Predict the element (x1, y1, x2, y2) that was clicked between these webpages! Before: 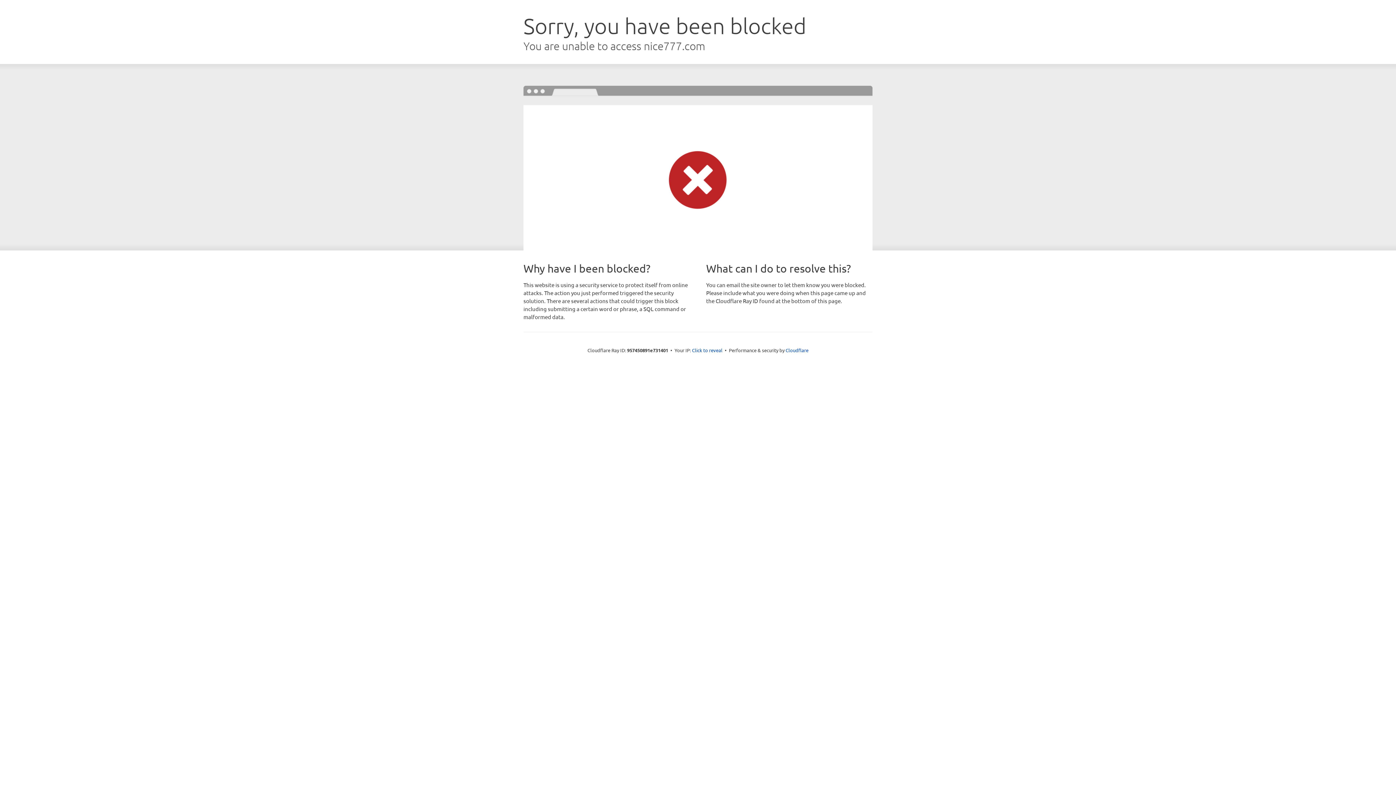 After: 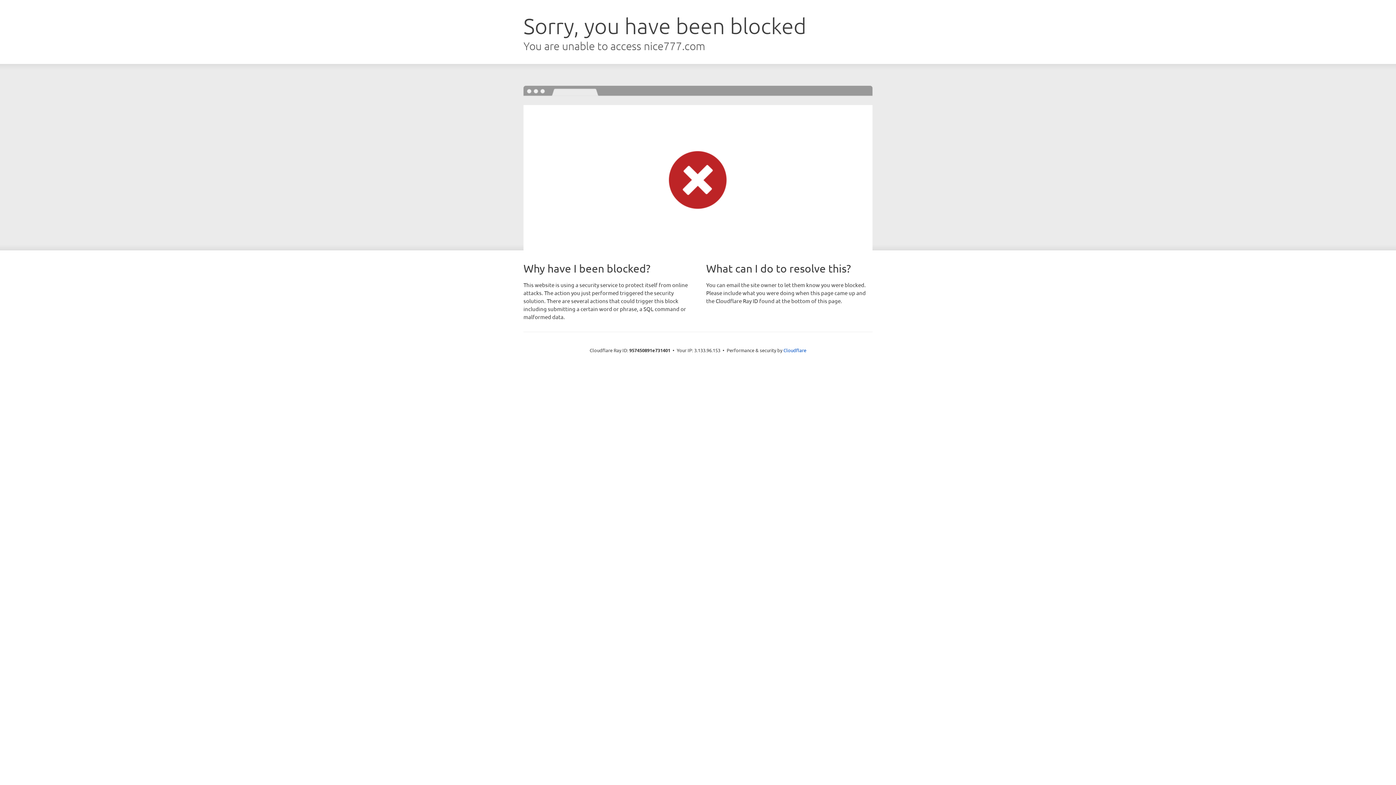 Action: label: Click to reveal bbox: (692, 346, 722, 353)